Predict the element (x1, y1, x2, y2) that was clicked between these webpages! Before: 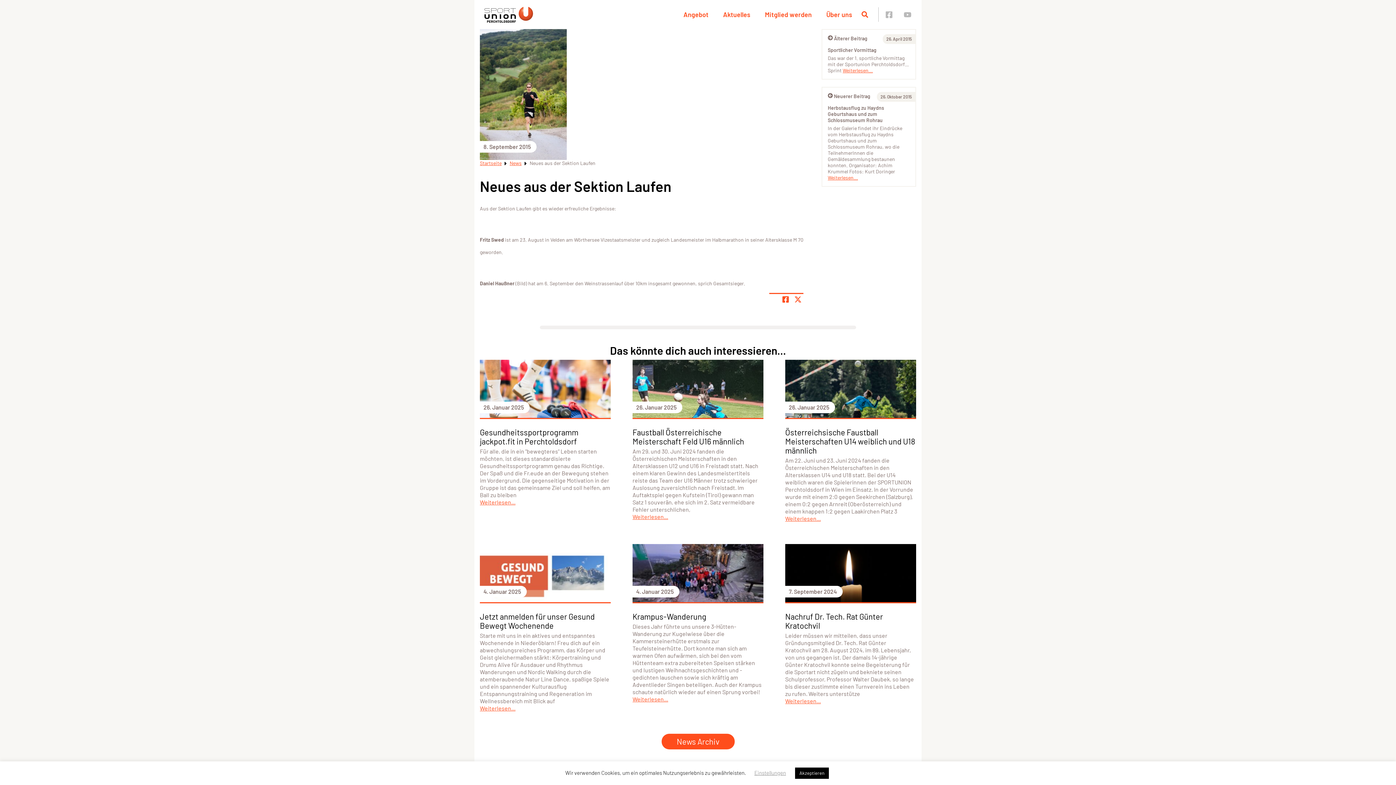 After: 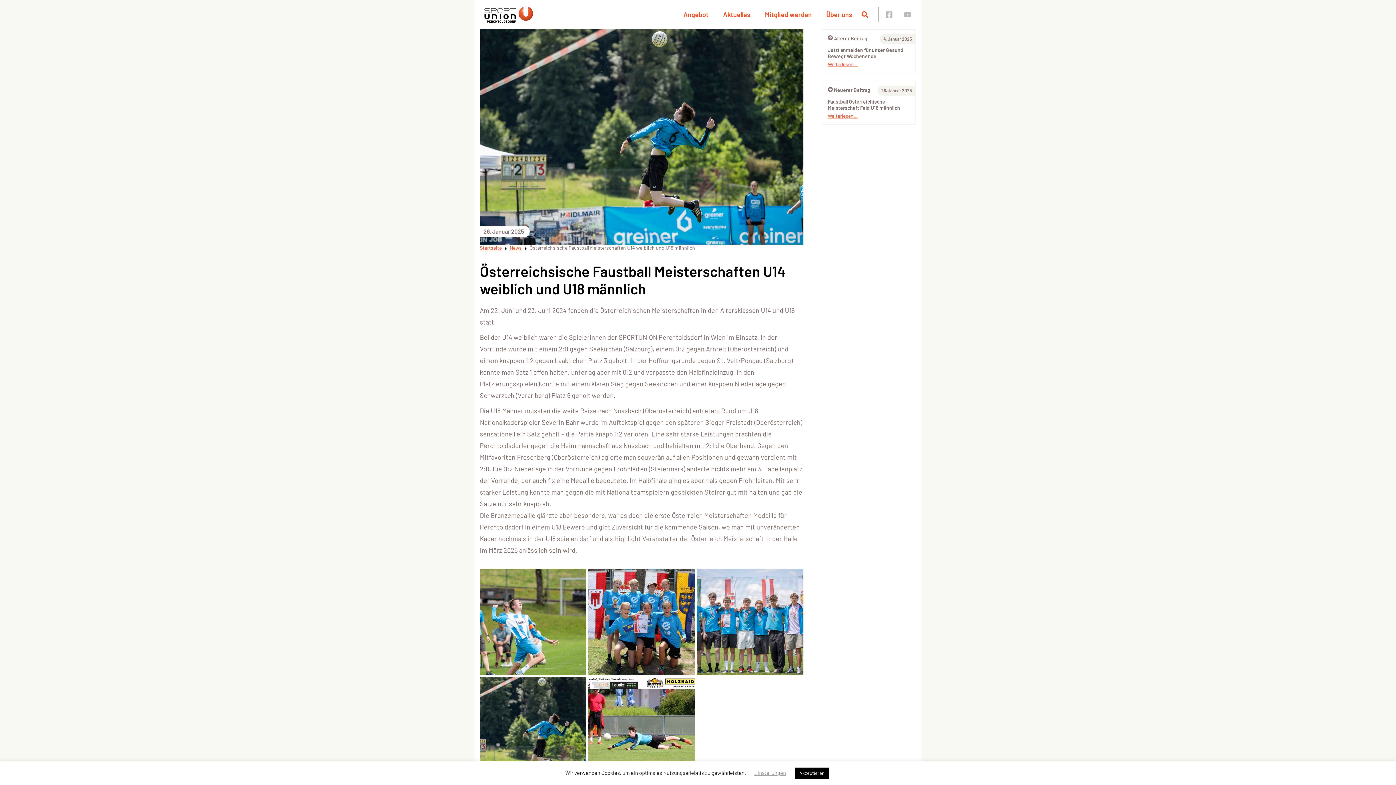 Action: label: 26. Januar 2025 bbox: (785, 360, 916, 420)